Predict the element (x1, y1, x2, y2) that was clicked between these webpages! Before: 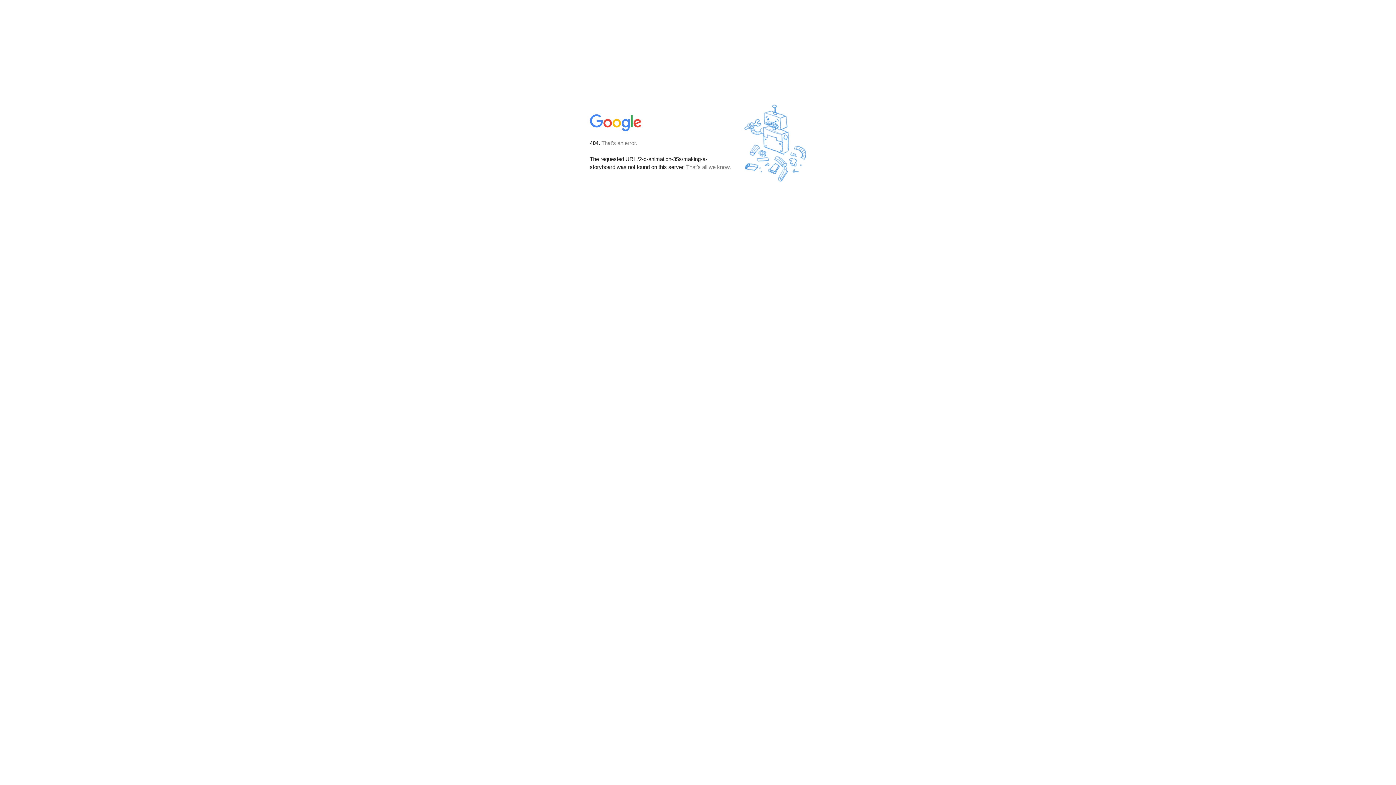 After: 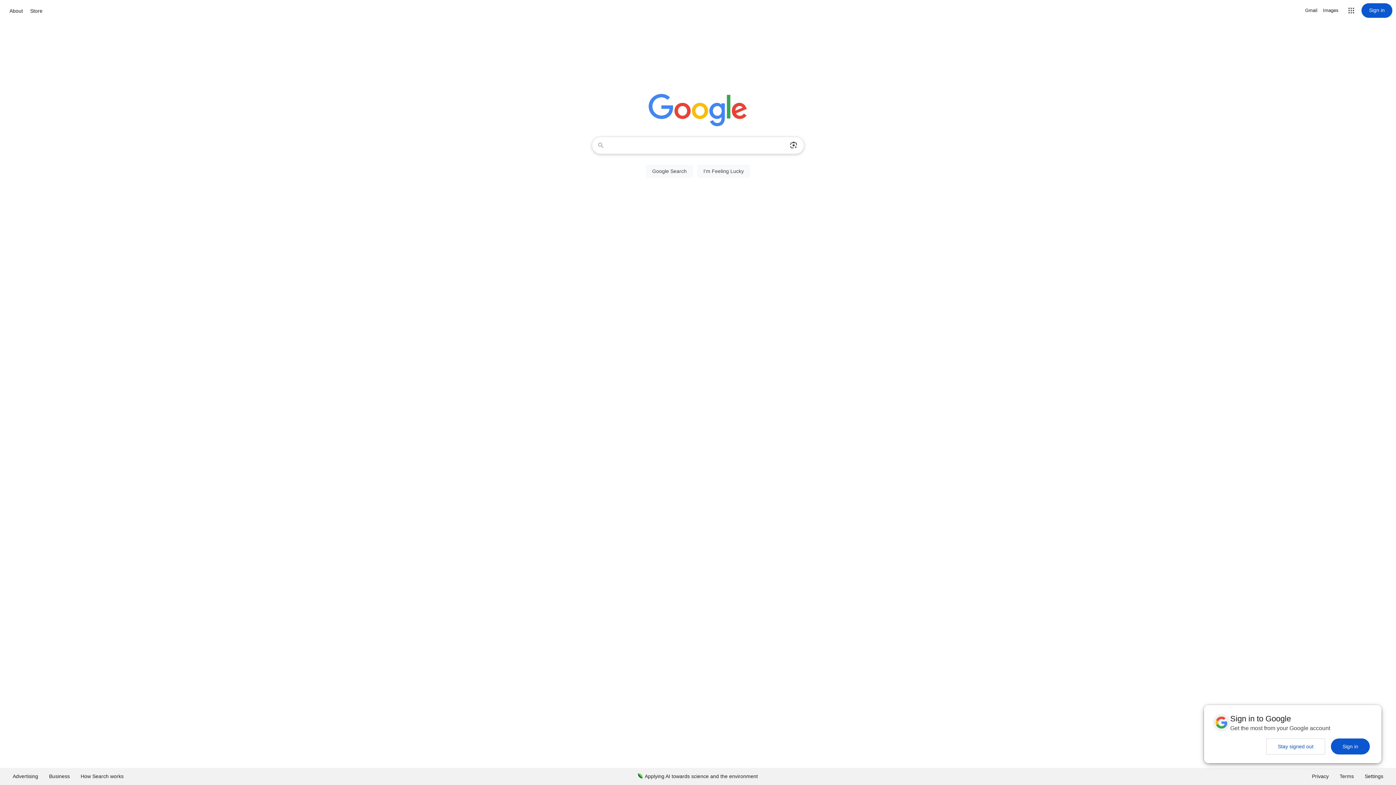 Action: bbox: (590, 127, 642, 134)